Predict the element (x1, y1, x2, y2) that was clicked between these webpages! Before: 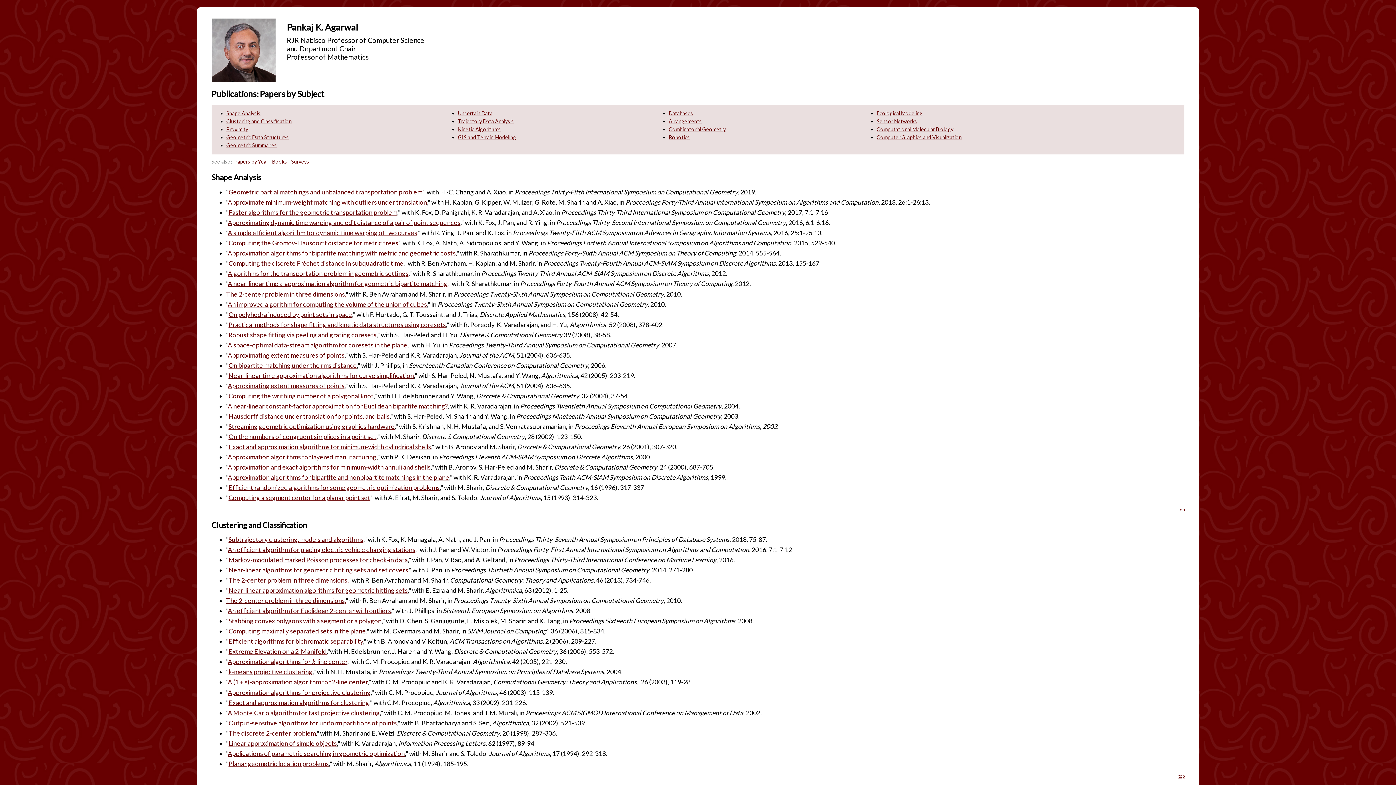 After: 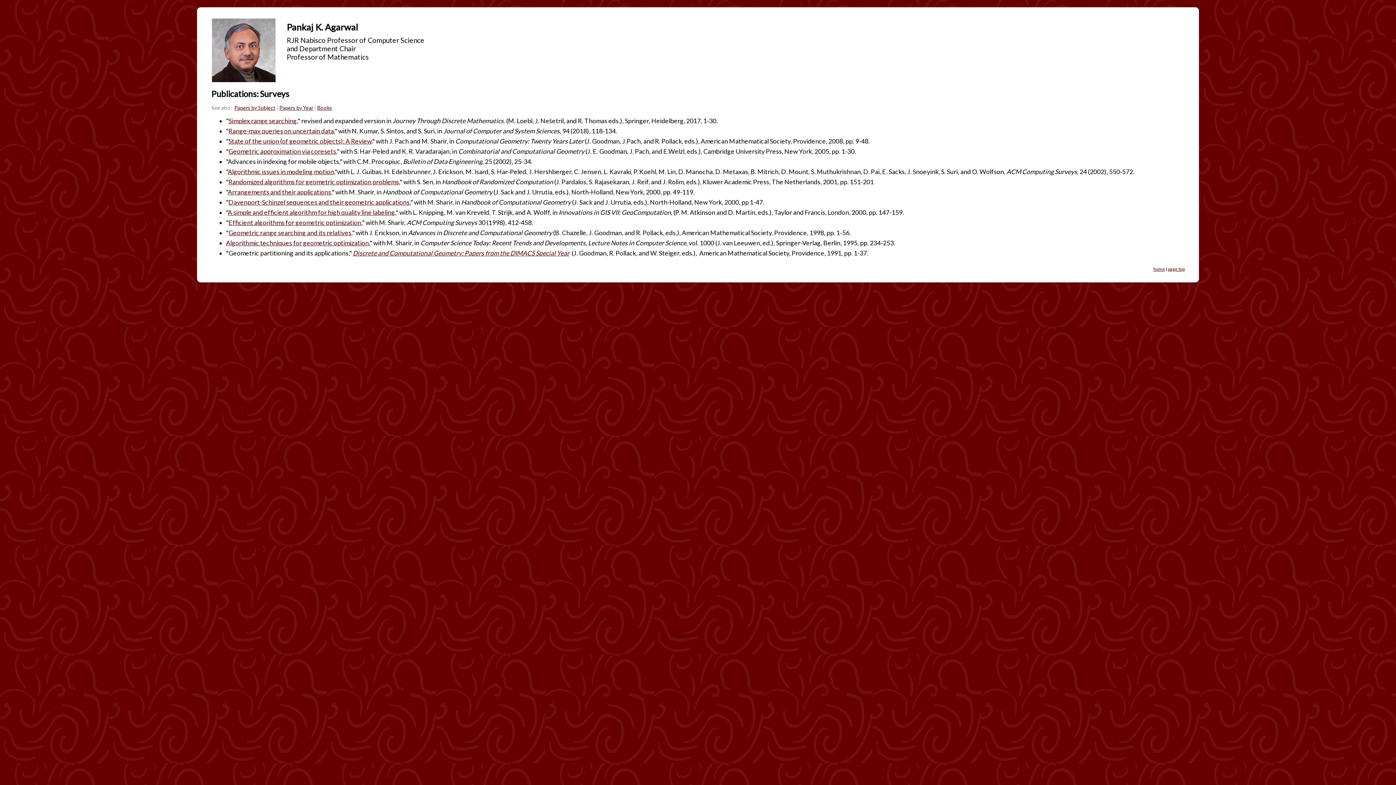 Action: label: Surveys bbox: (291, 158, 309, 164)